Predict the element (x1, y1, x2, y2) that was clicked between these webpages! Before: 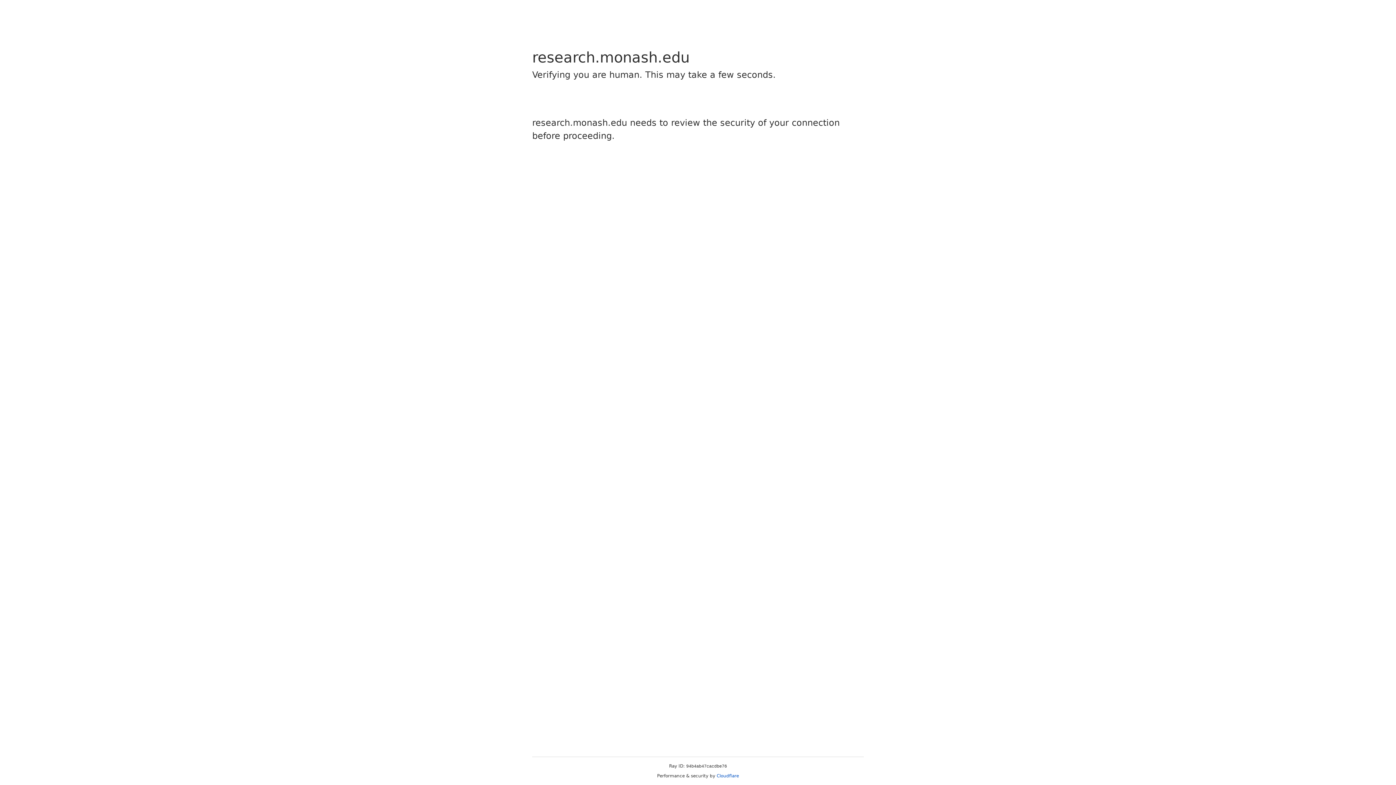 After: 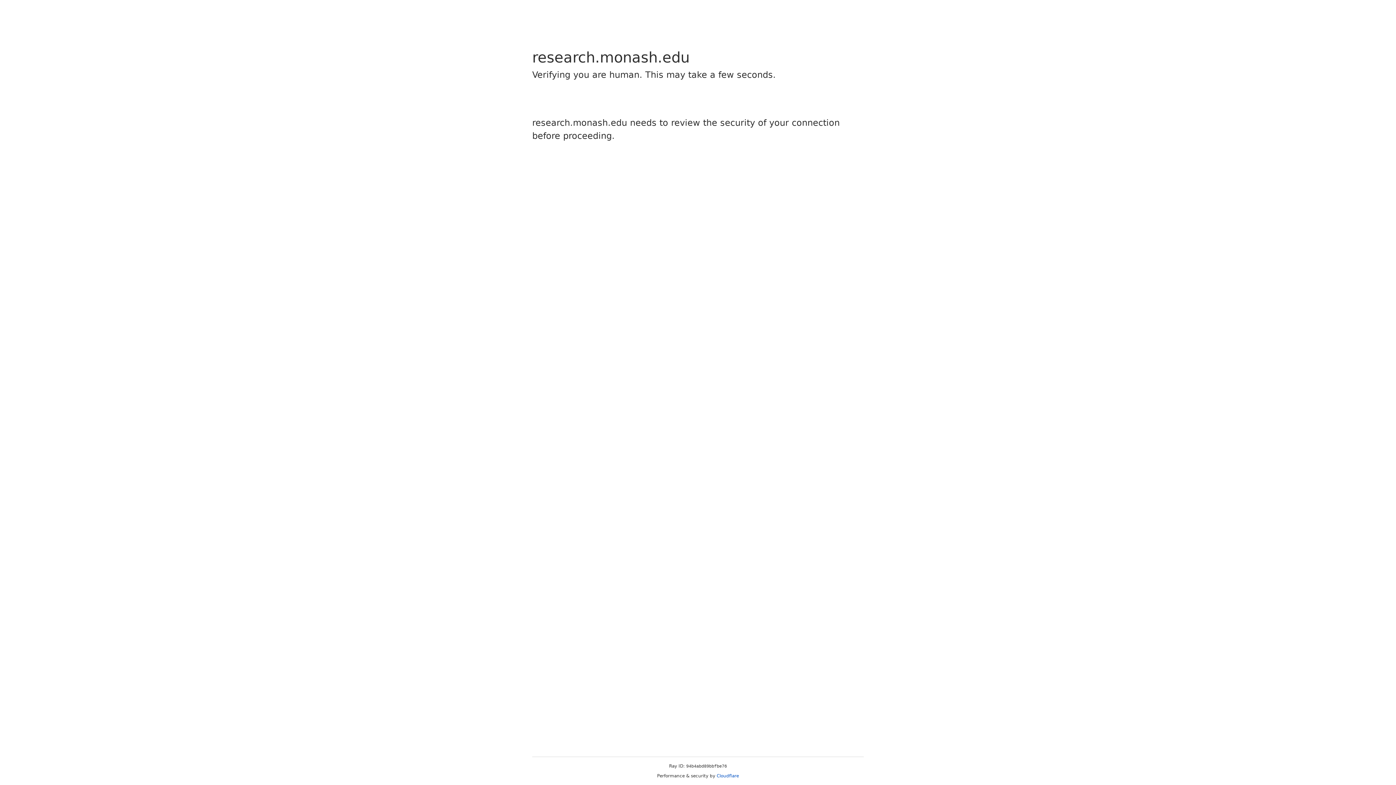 Action: label: Cloudflare bbox: (716, 773, 739, 778)